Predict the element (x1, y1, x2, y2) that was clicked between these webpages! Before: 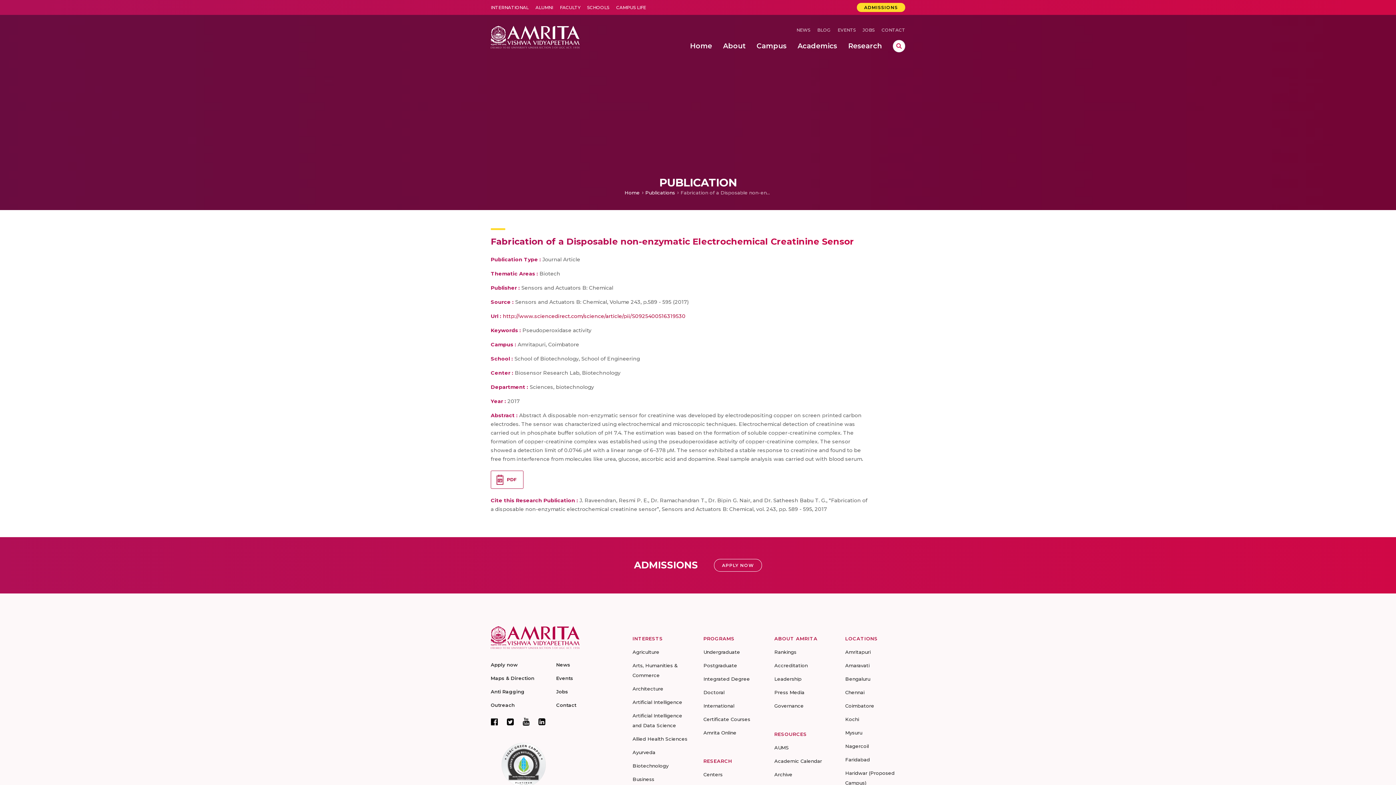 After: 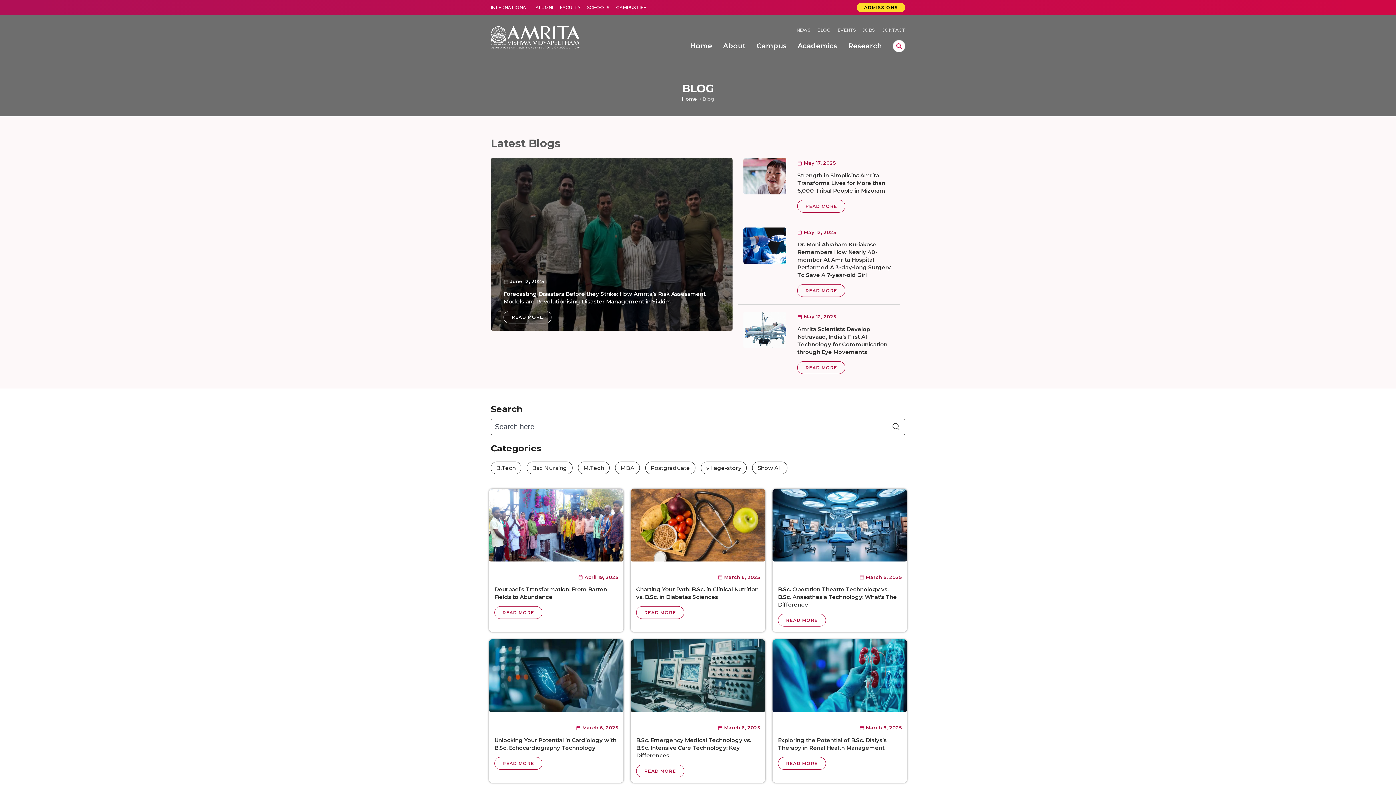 Action: label: BLOG bbox: (817, 27, 830, 32)